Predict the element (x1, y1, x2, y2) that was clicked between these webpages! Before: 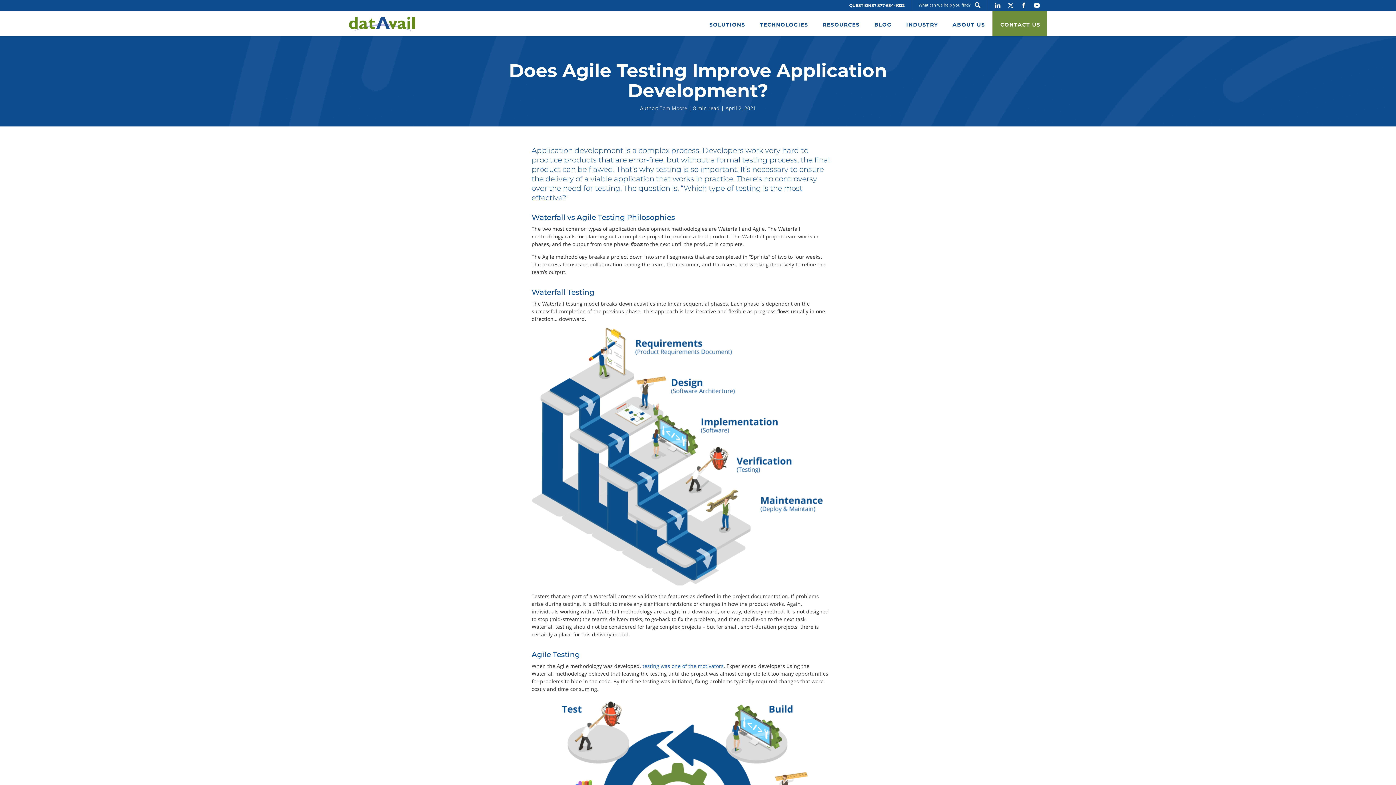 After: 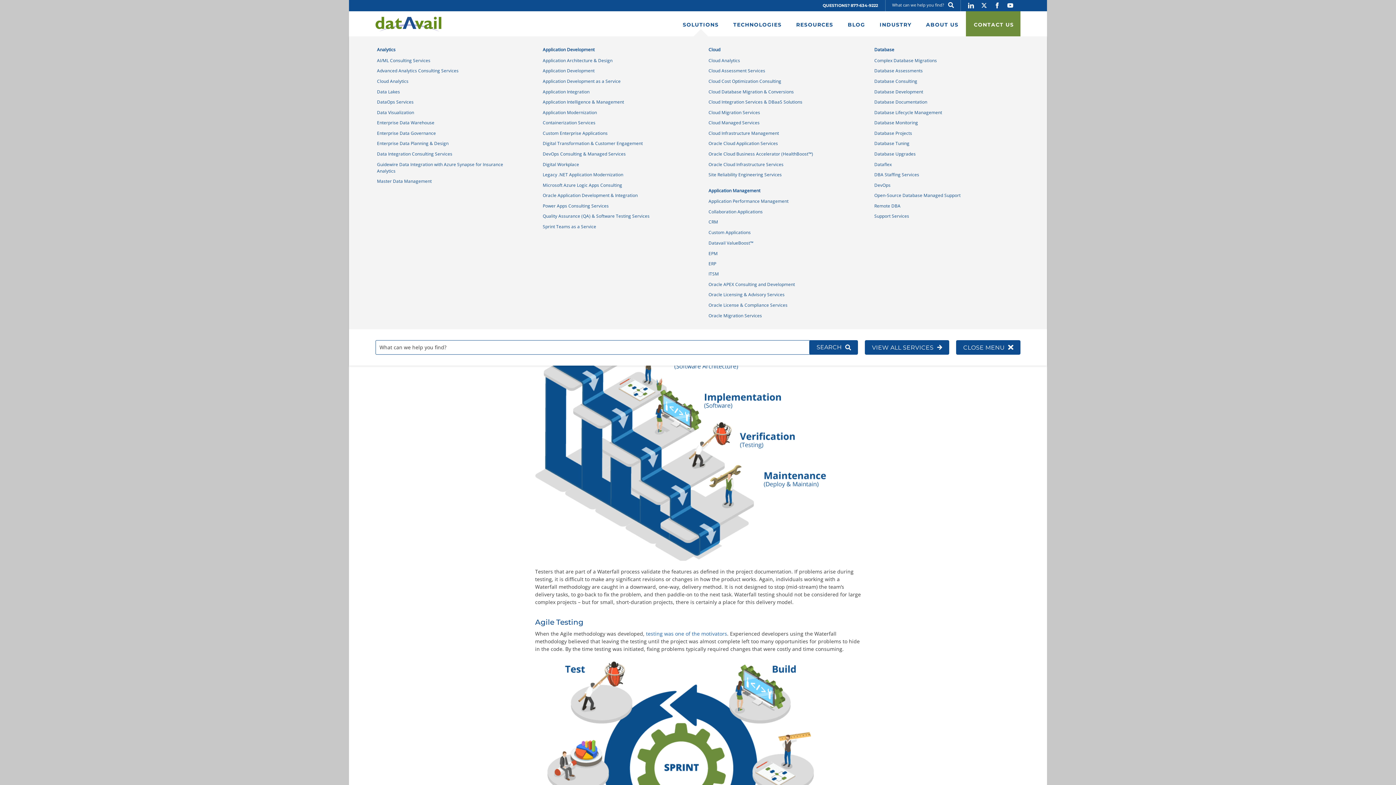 Action: bbox: (702, 11, 752, 36) label: SOLUTIONS